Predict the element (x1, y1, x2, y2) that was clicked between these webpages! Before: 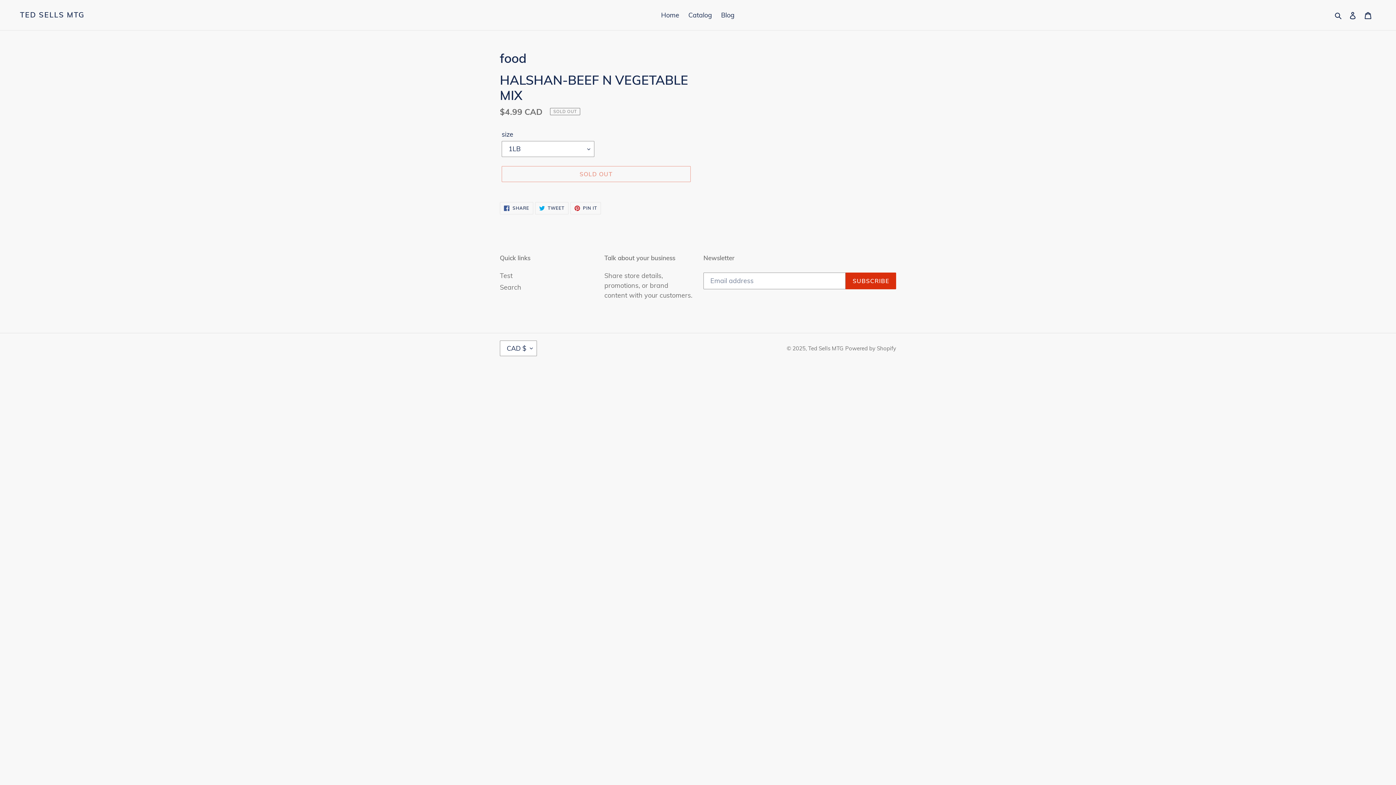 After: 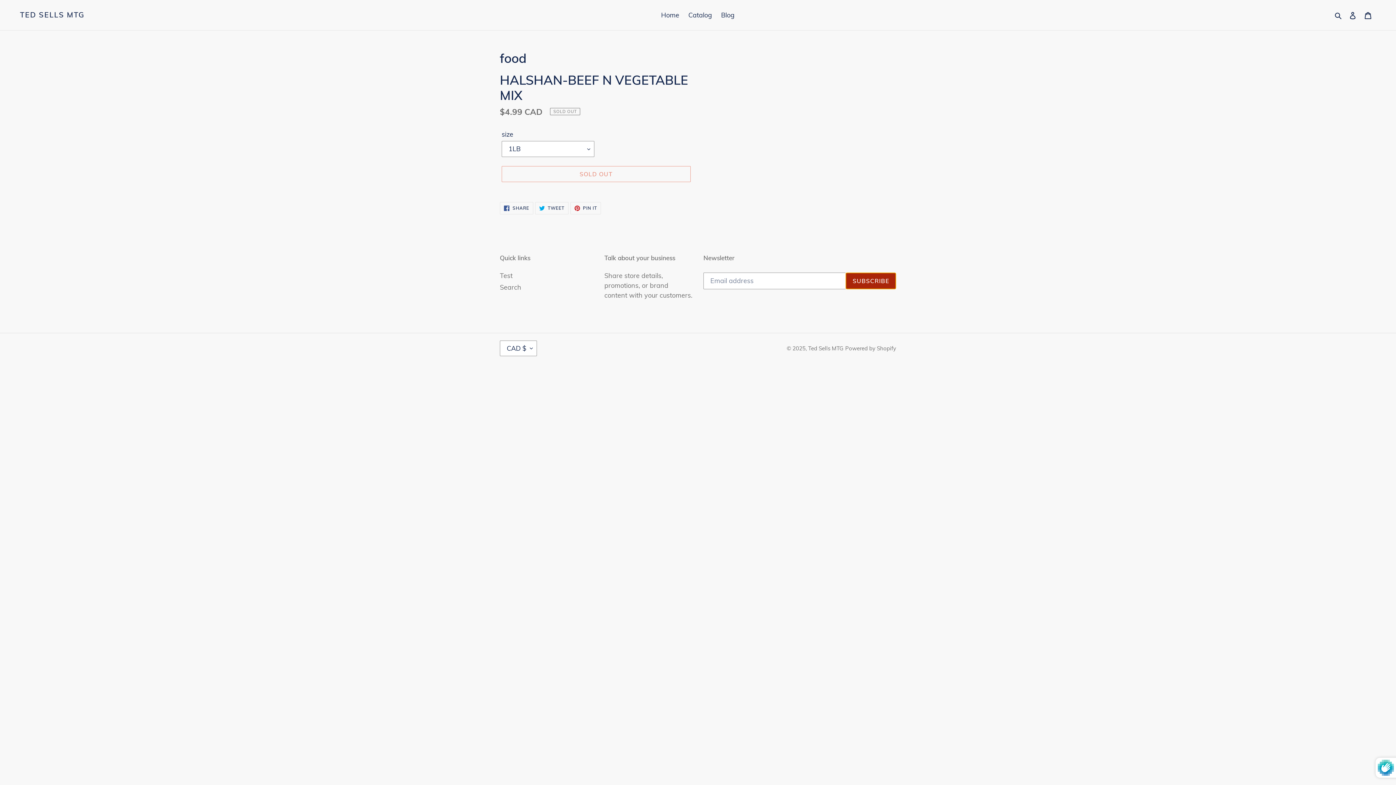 Action: label: SUBSCRIBE bbox: (845, 272, 896, 289)